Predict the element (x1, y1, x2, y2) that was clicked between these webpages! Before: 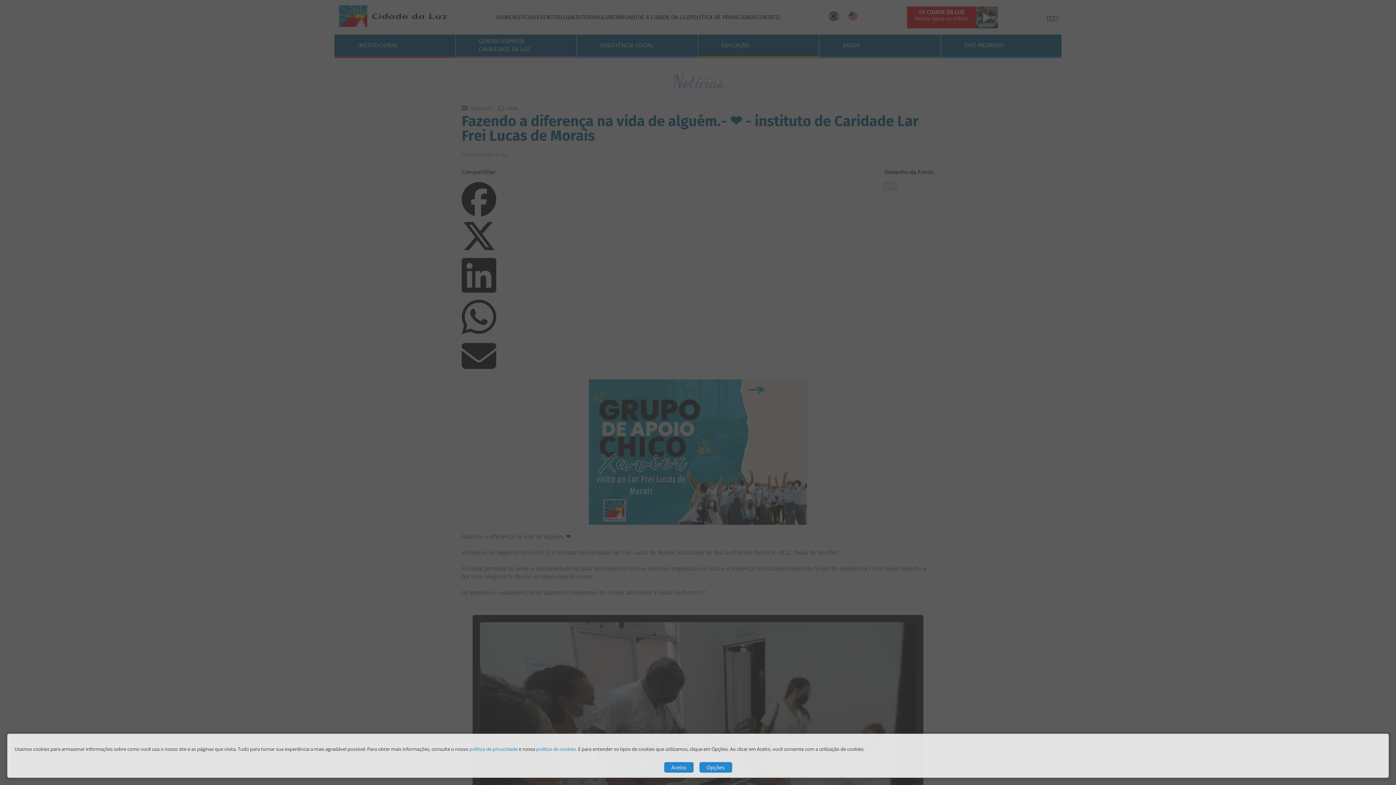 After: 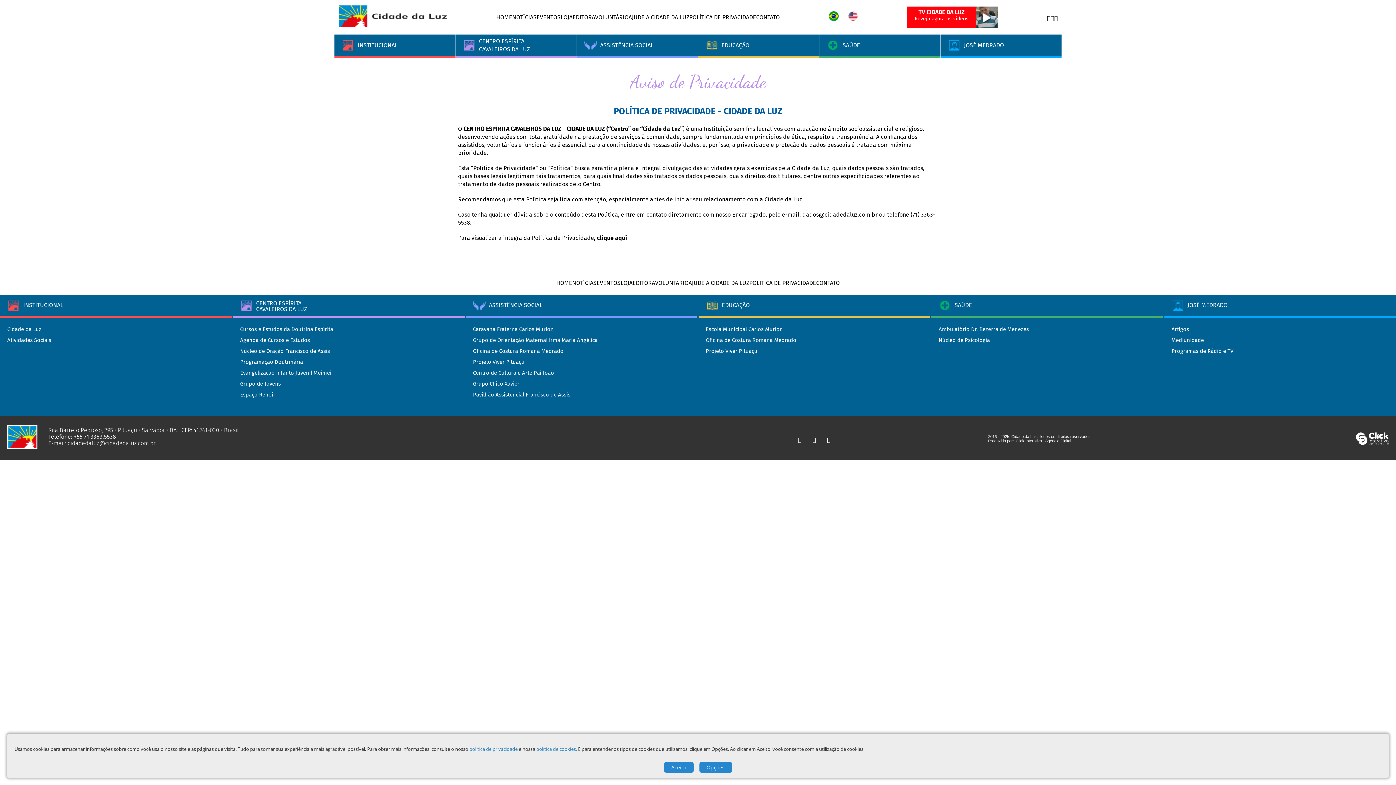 Action: bbox: (469, 746, 517, 752) label: política de privacidade